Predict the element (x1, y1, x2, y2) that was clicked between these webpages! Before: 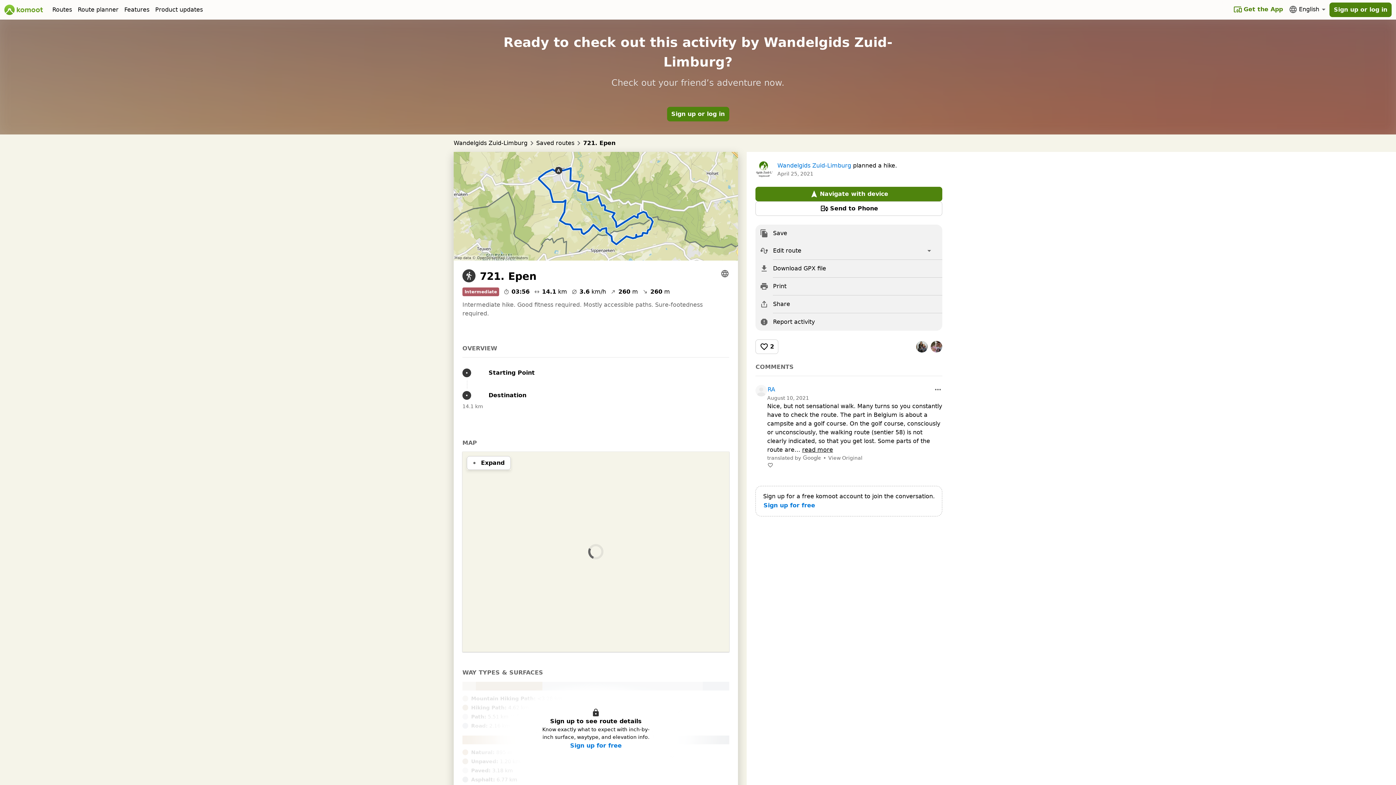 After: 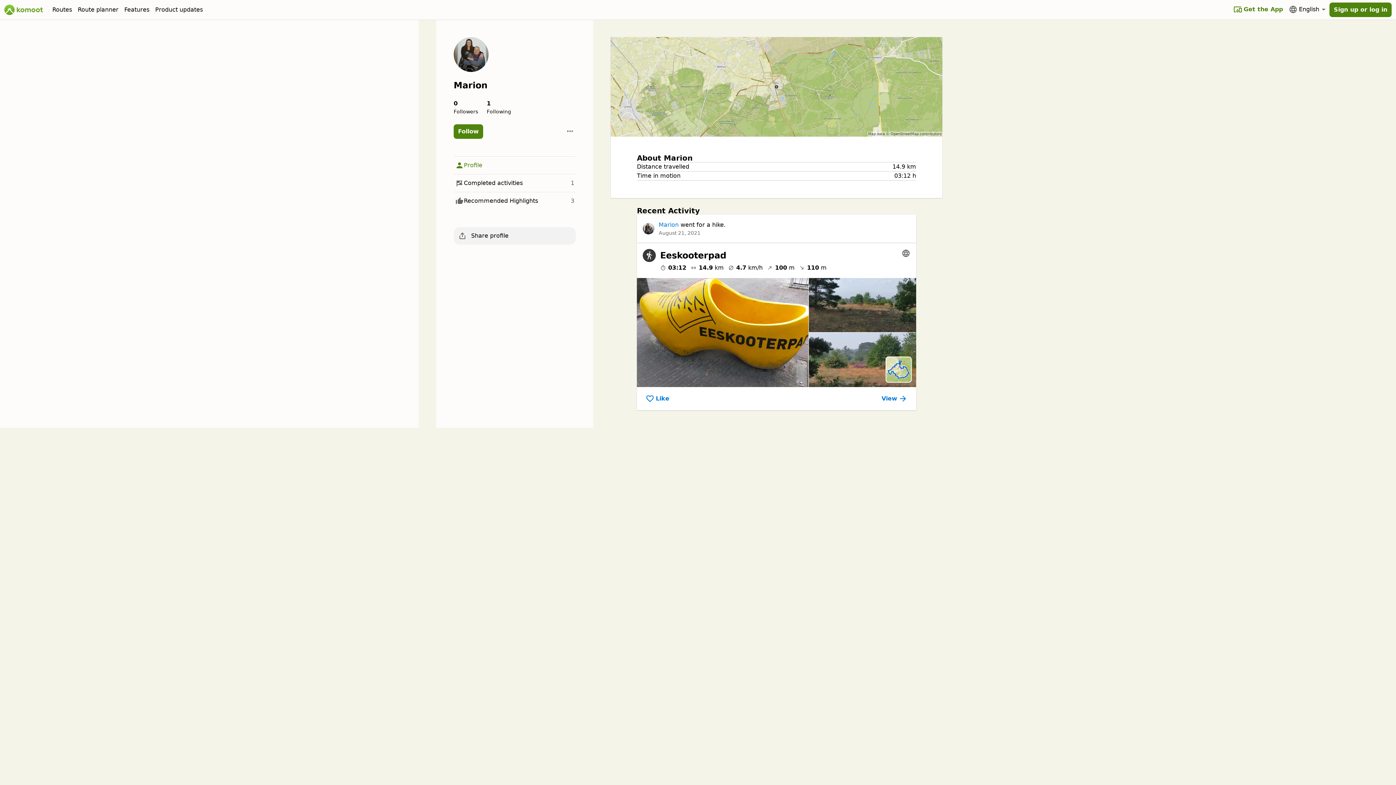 Action: bbox: (916, 341, 927, 352)